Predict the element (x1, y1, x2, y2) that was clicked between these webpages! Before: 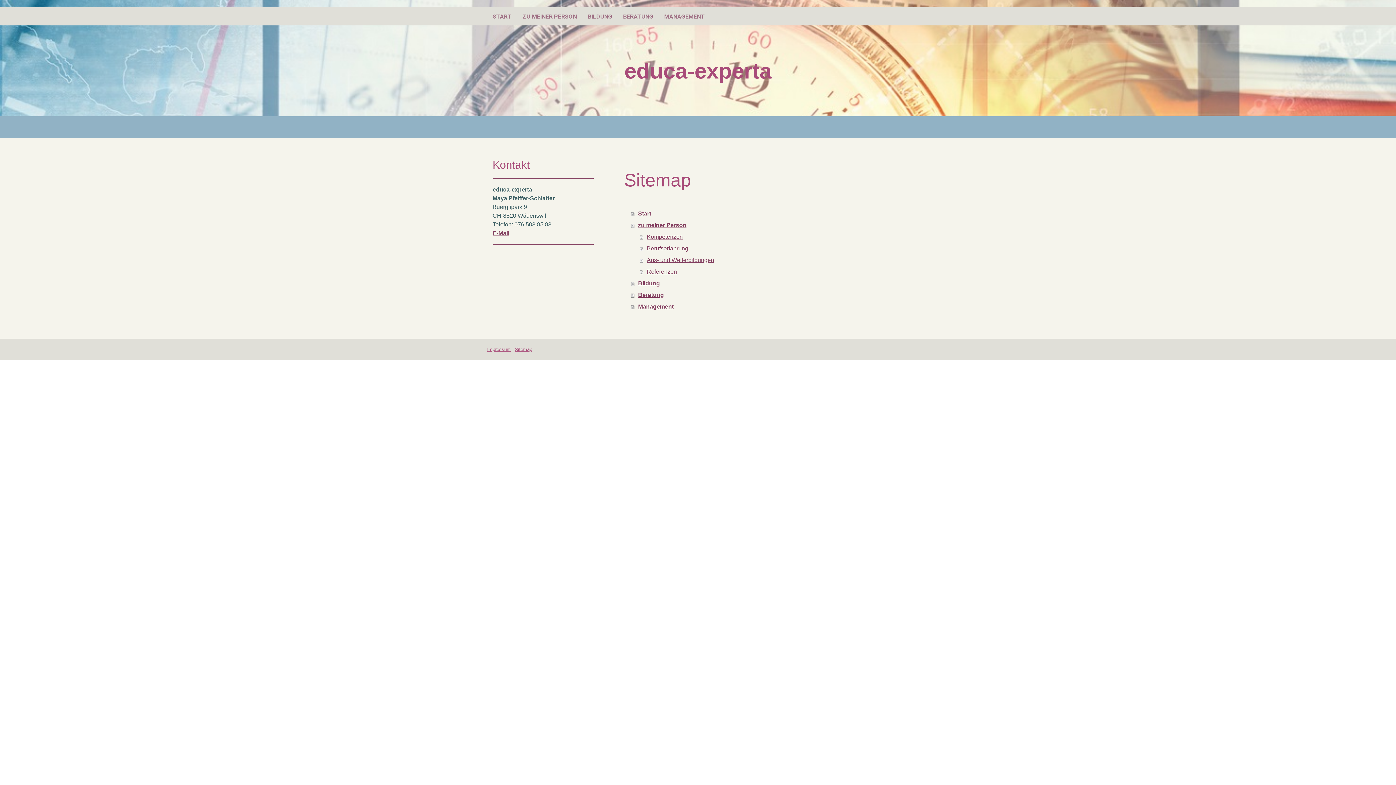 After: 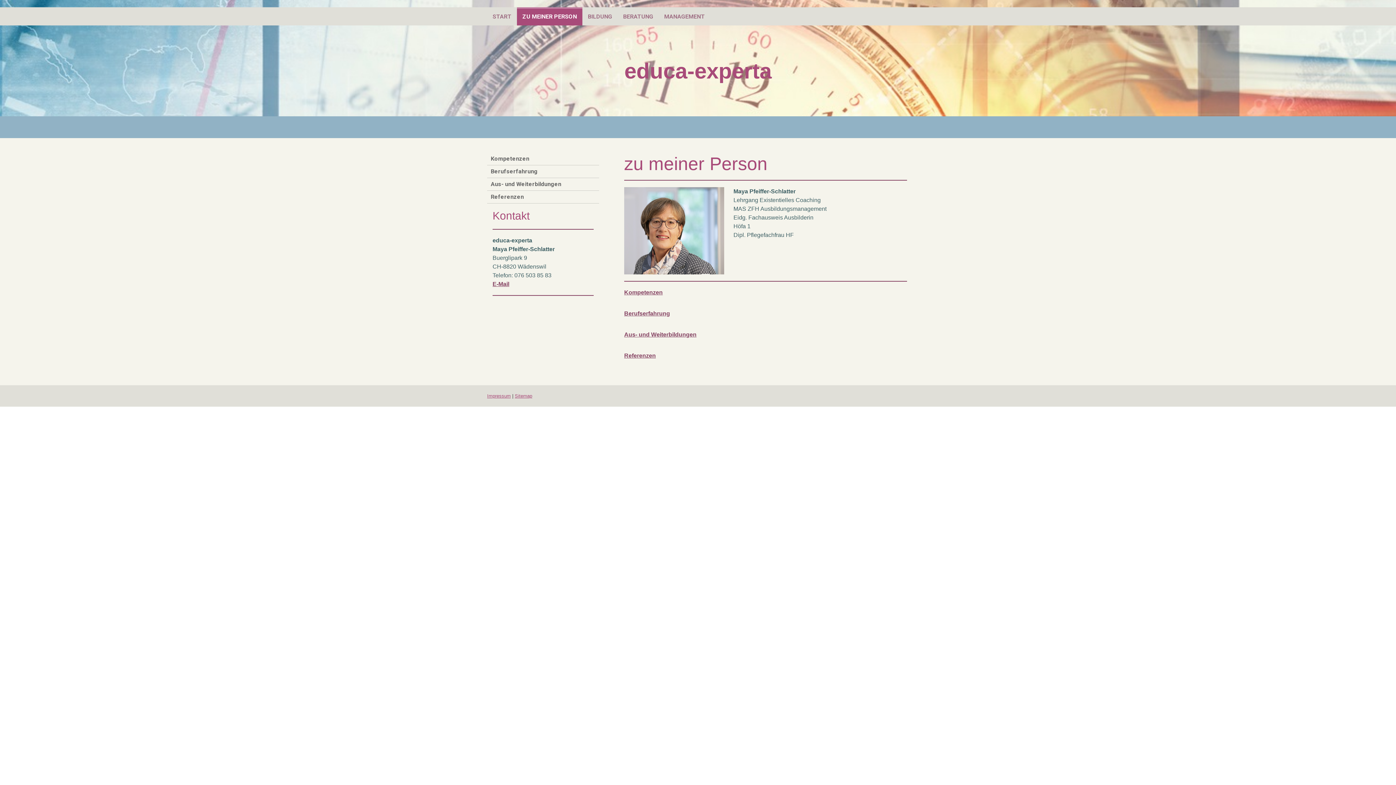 Action: bbox: (517, 7, 582, 25) label: ZU MEINER PERSON